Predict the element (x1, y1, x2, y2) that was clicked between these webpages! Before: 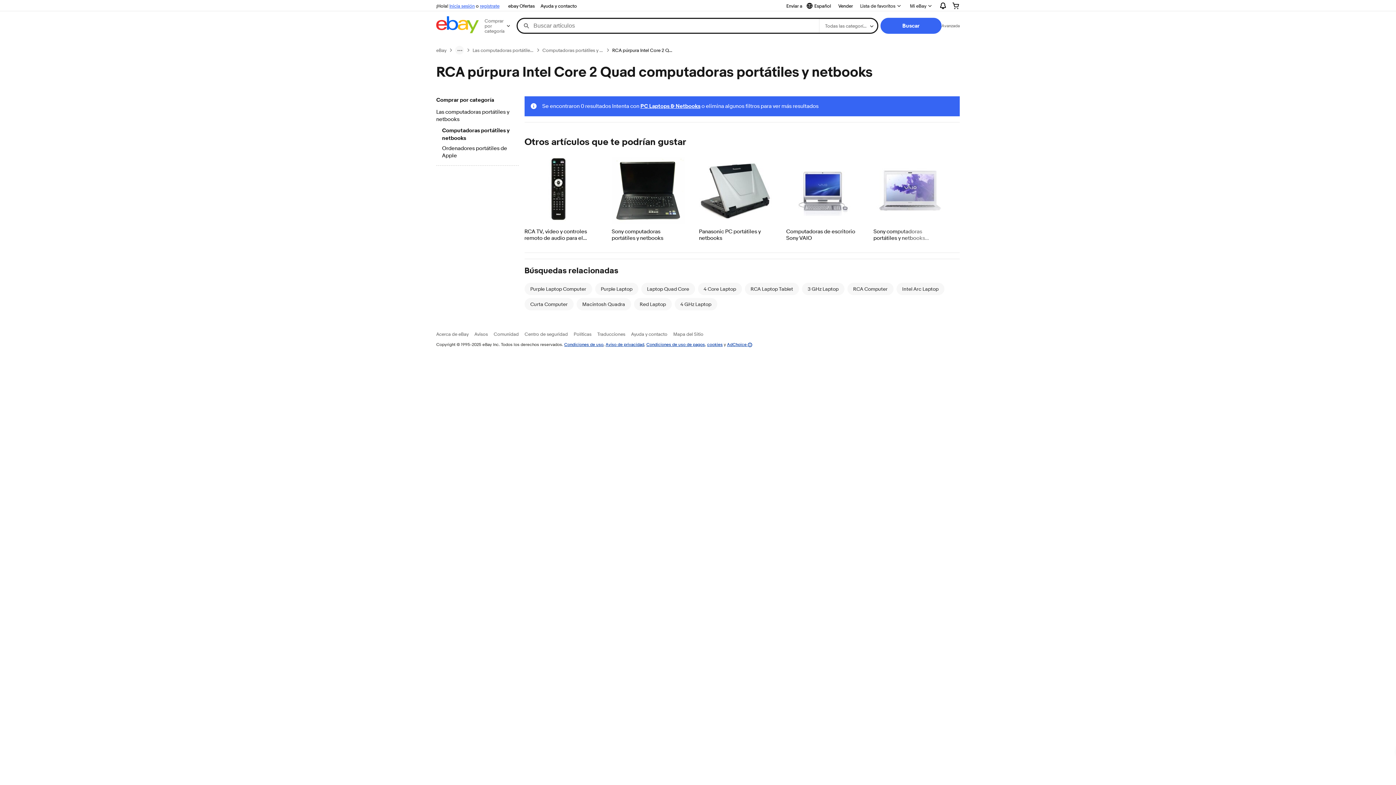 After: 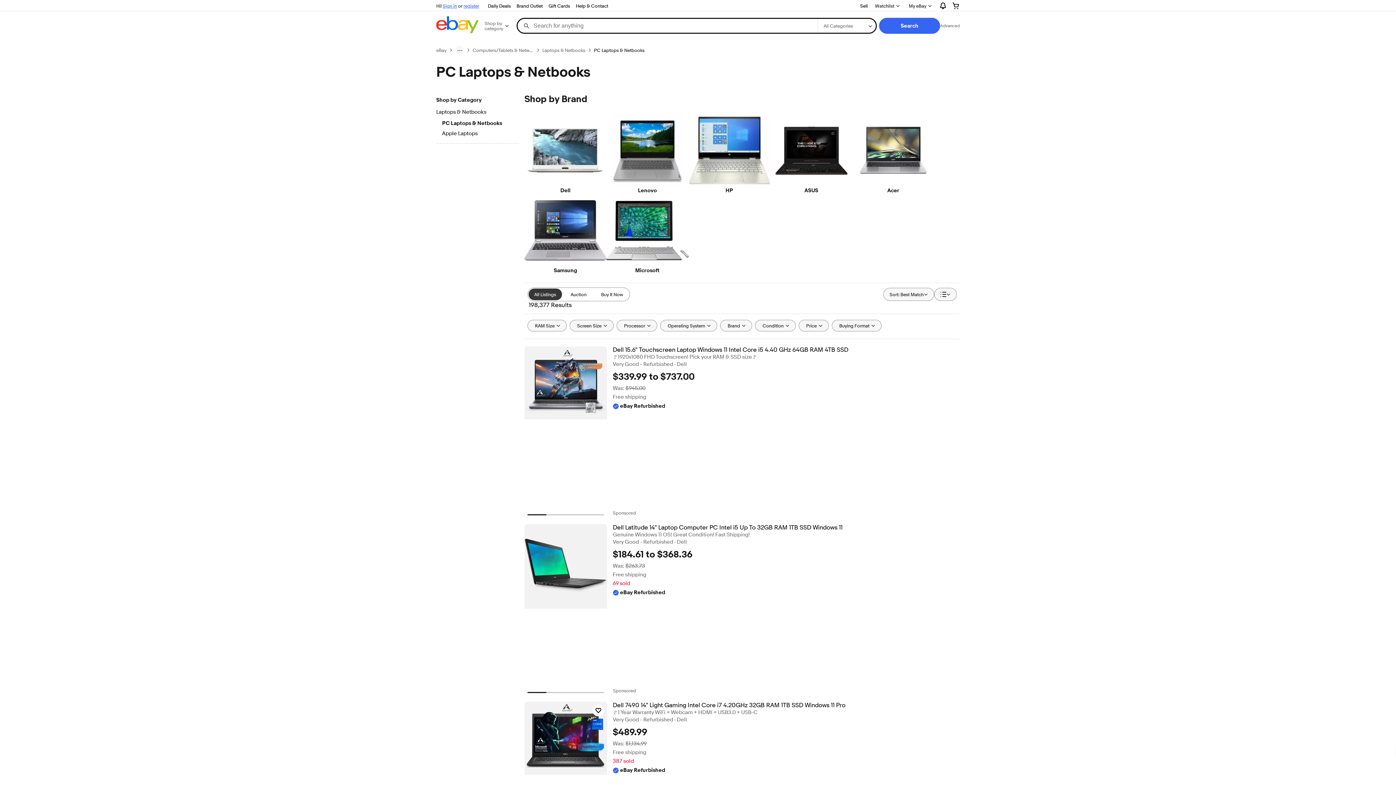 Action: bbox: (542, 47, 603, 53) label: Computadoras portátiles y netbooks